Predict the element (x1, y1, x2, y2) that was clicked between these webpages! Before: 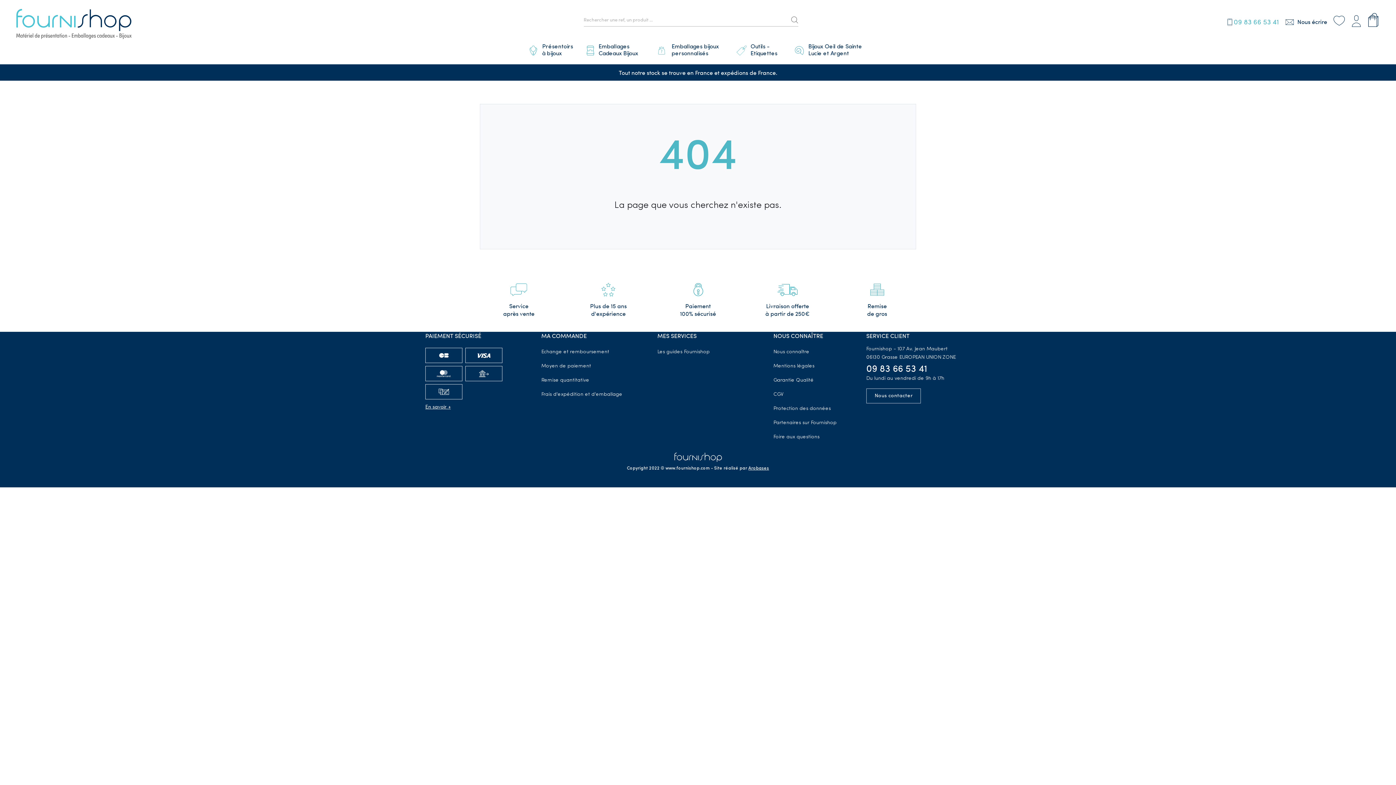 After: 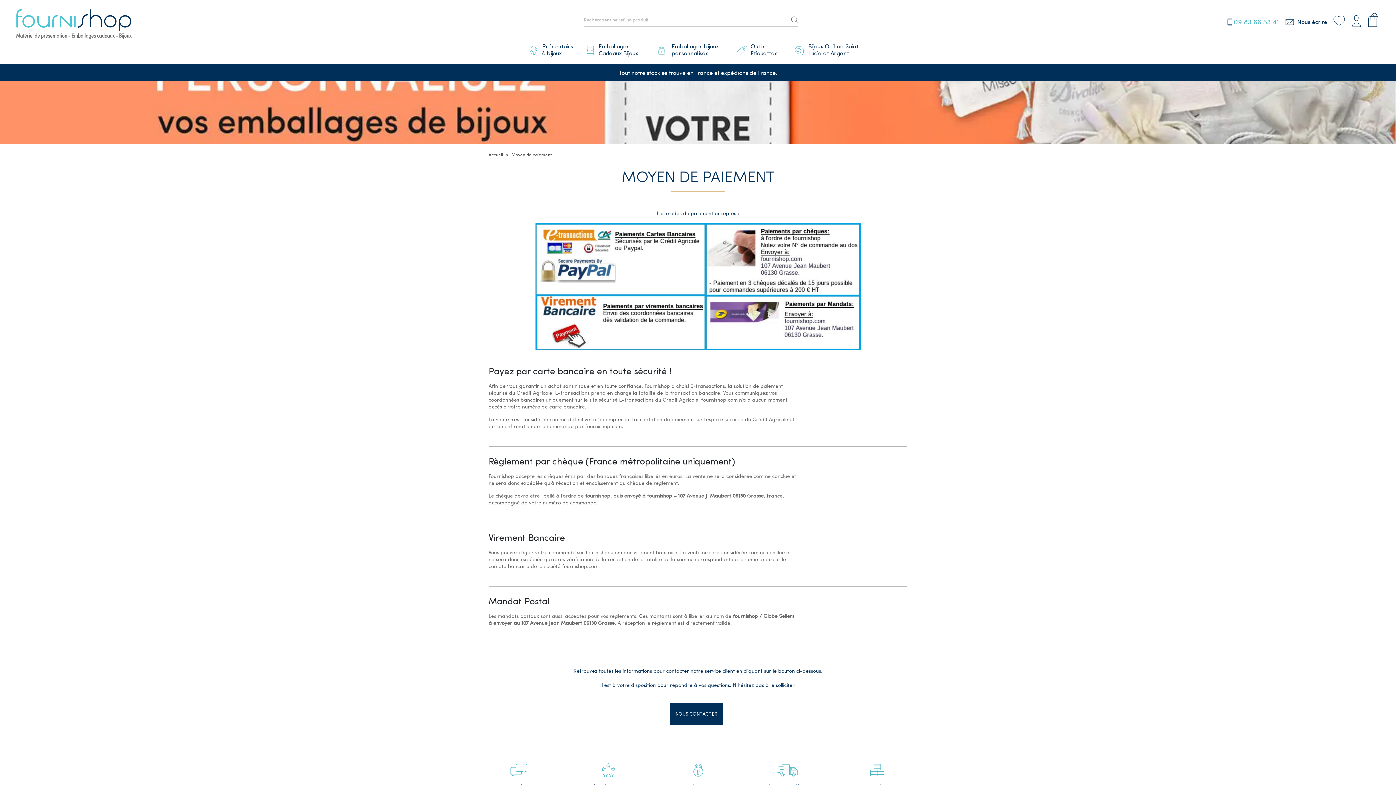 Action: label: Paiement
100% sécurisé bbox: (659, 282, 737, 317)